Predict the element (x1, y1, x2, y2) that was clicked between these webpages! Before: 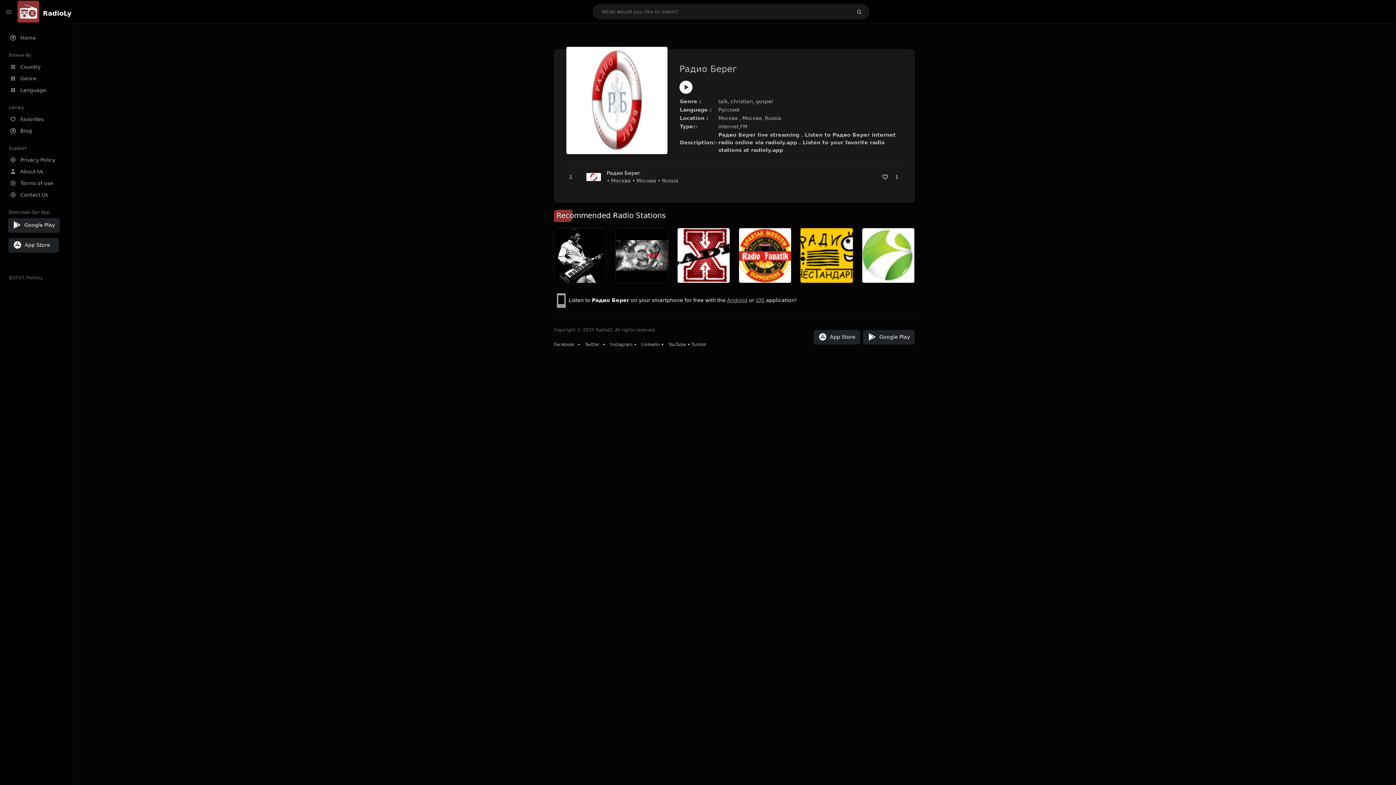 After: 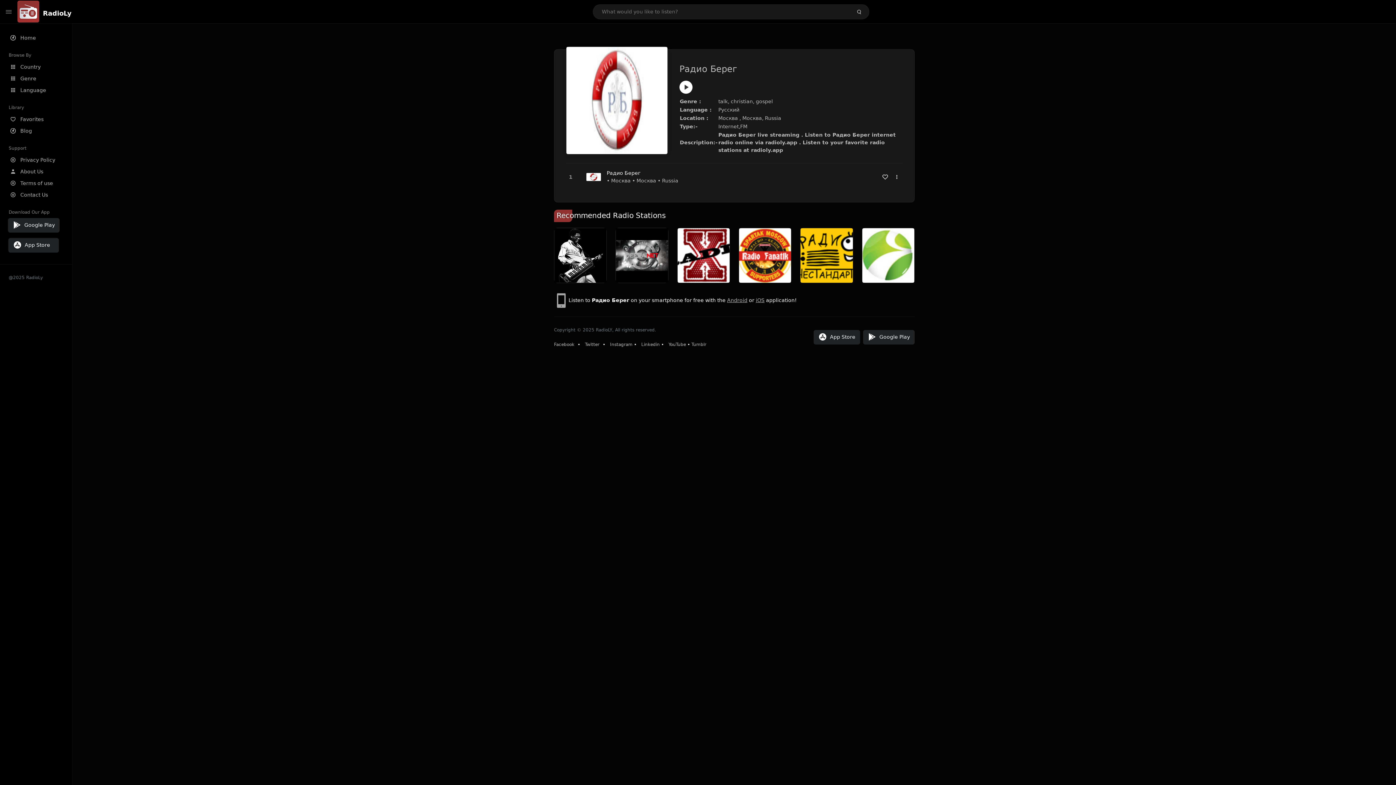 Action: bbox: (668, 342, 686, 347) label: YouTube